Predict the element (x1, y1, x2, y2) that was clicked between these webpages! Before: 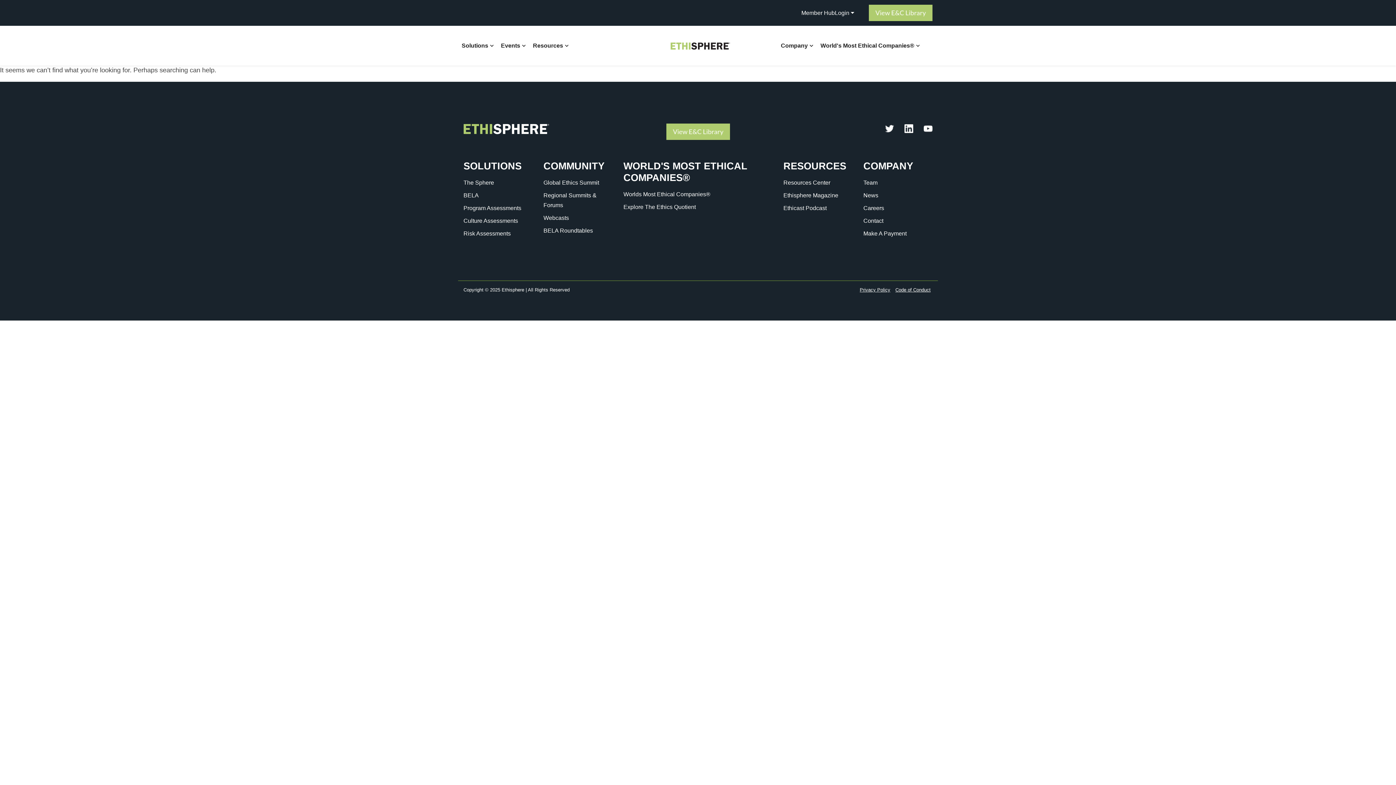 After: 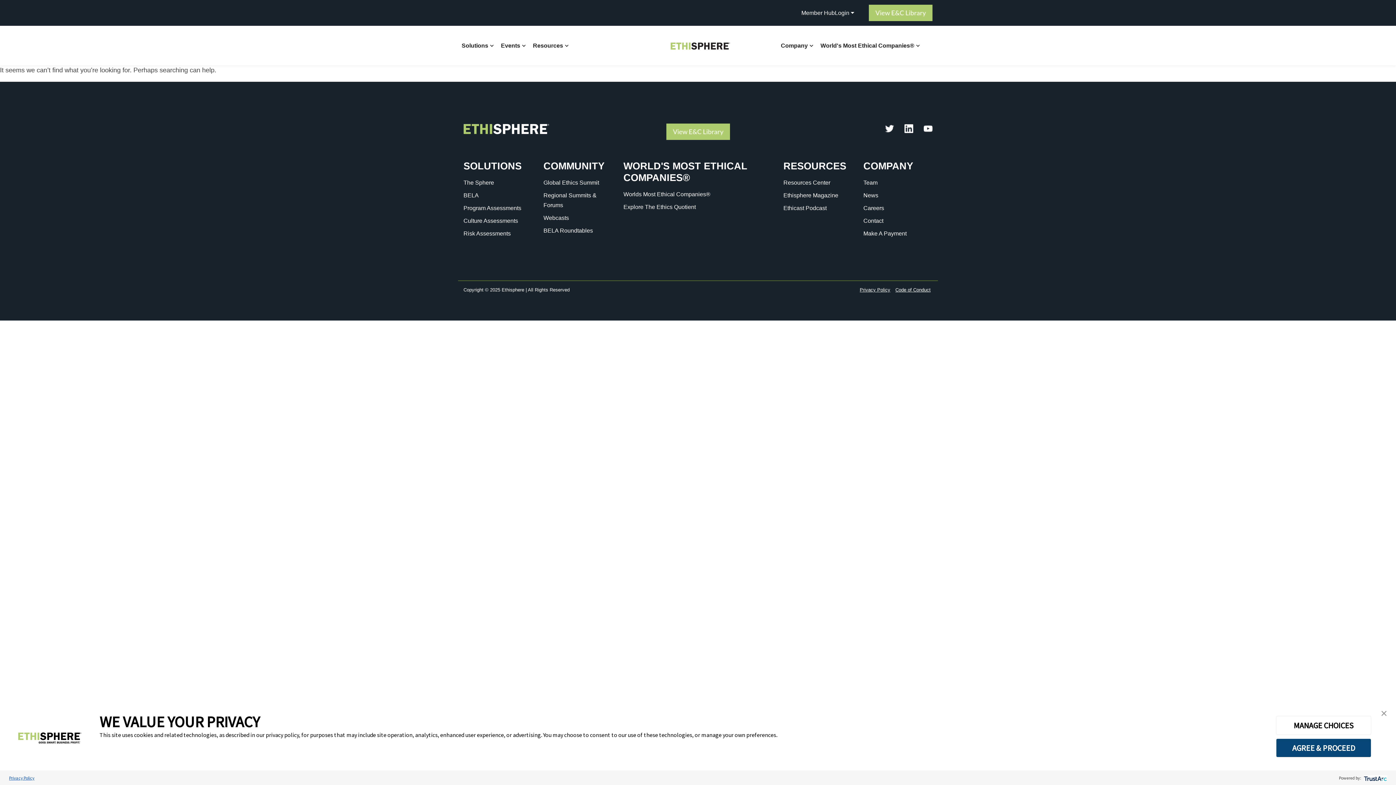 Action: bbox: (896, 124, 913, 132)